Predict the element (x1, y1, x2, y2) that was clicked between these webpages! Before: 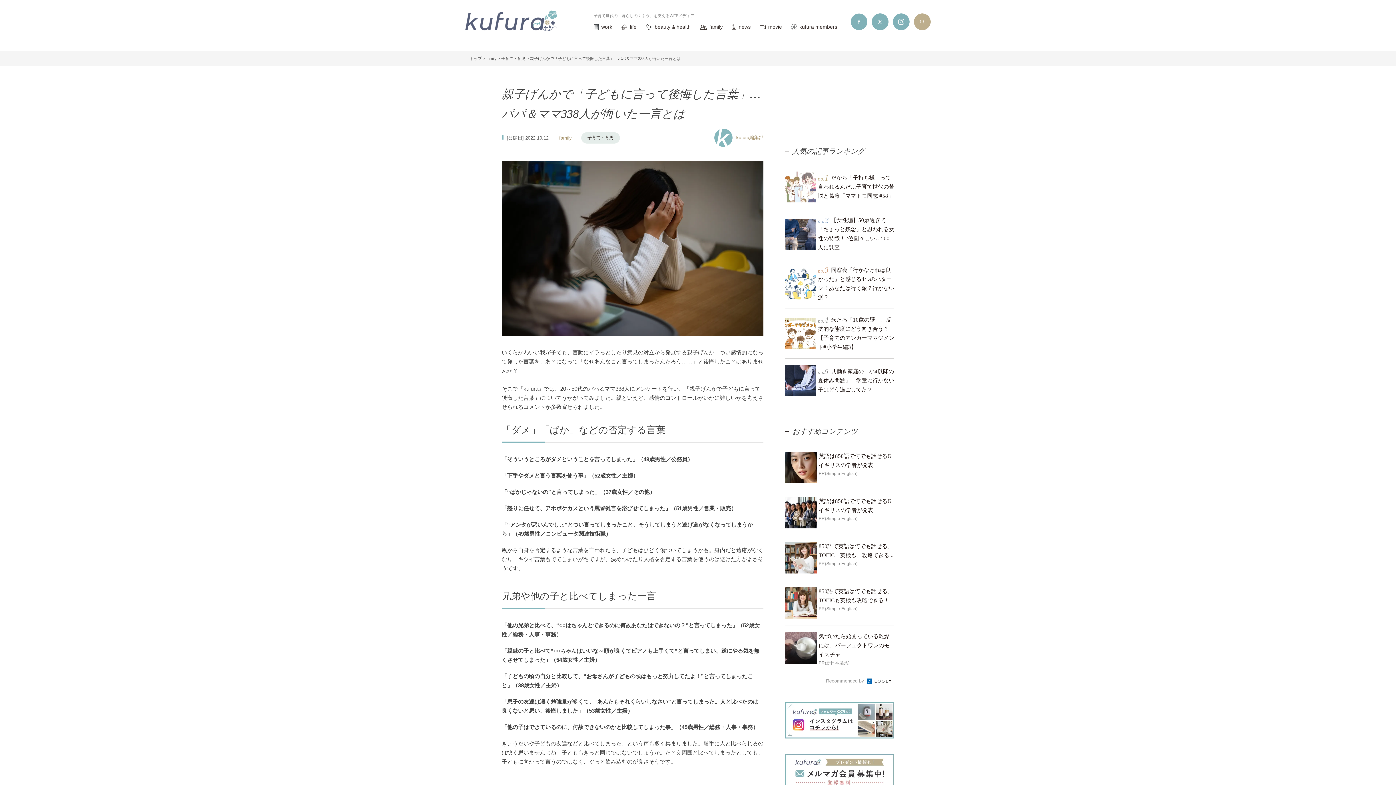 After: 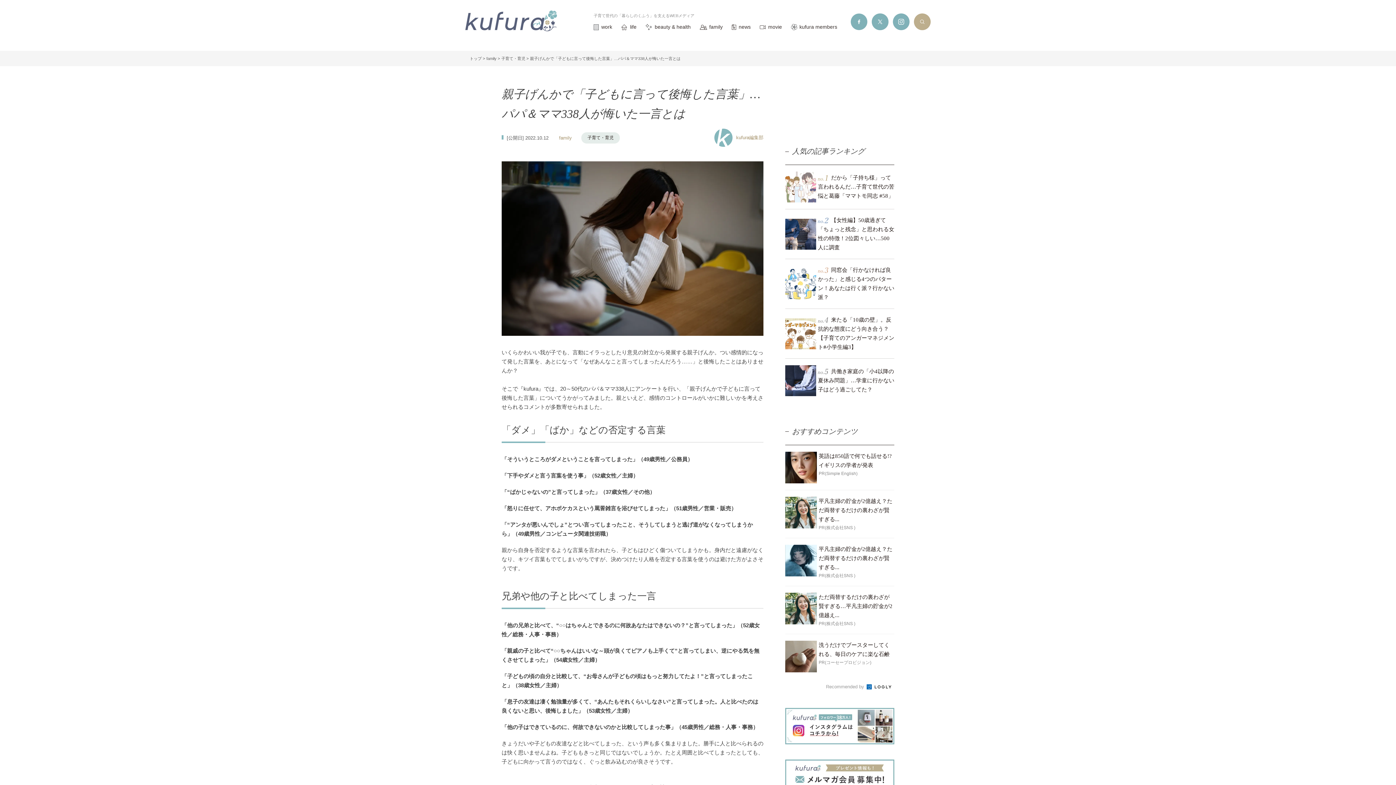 Action: bbox: (530, 56, 680, 60) label: 親子げんかで「子どもに言って後悔した言葉」…パパ＆ママ338人が悔いた一言とは